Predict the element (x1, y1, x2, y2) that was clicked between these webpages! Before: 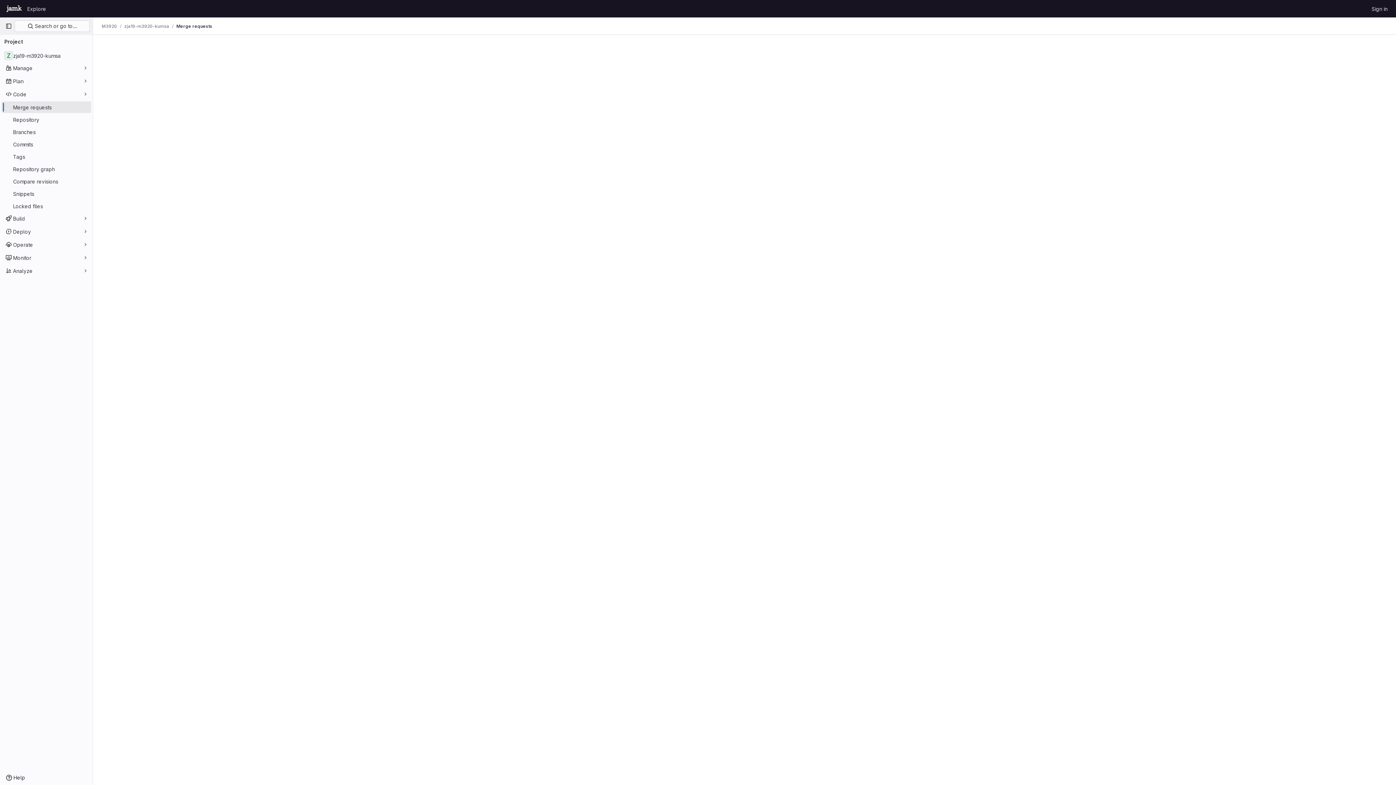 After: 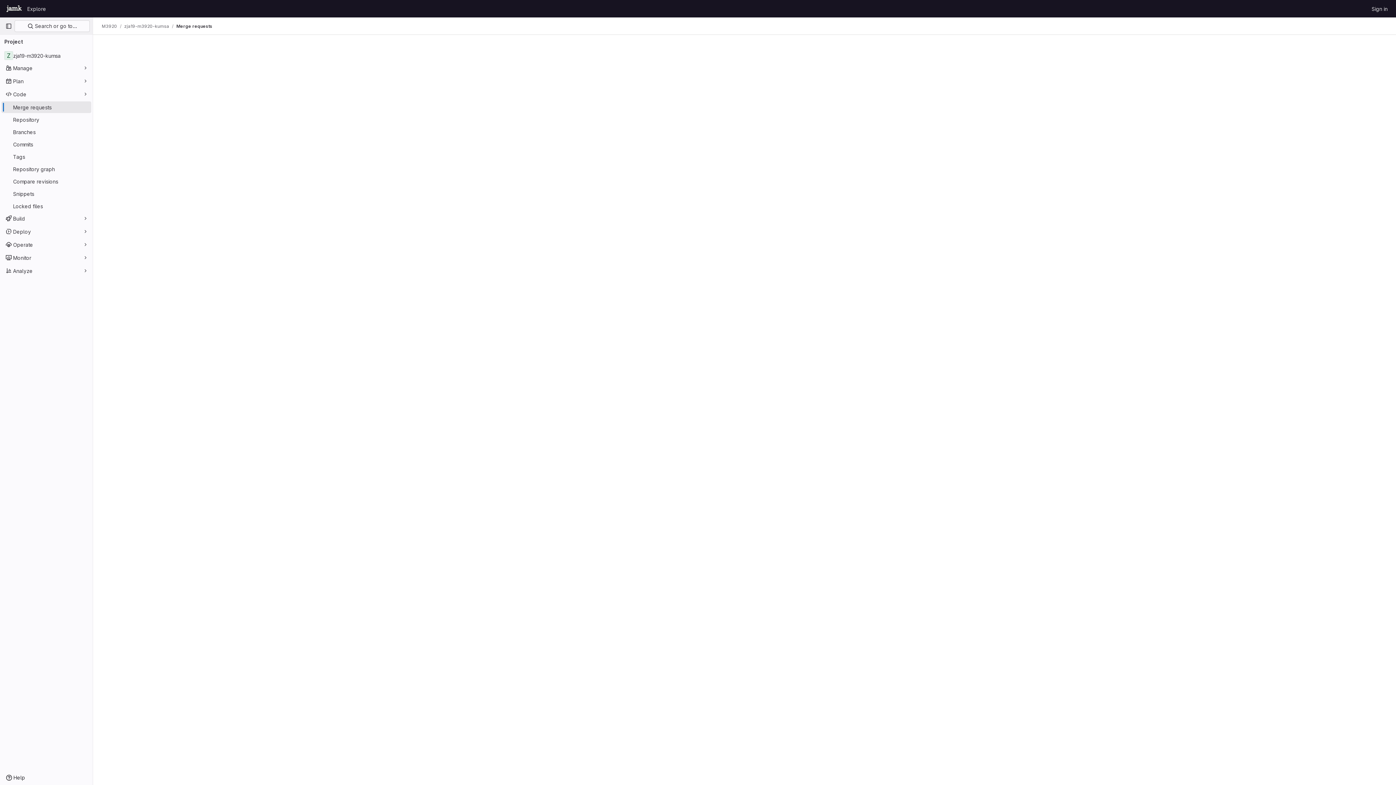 Action: label: Merge requests bbox: (1, 101, 91, 113)